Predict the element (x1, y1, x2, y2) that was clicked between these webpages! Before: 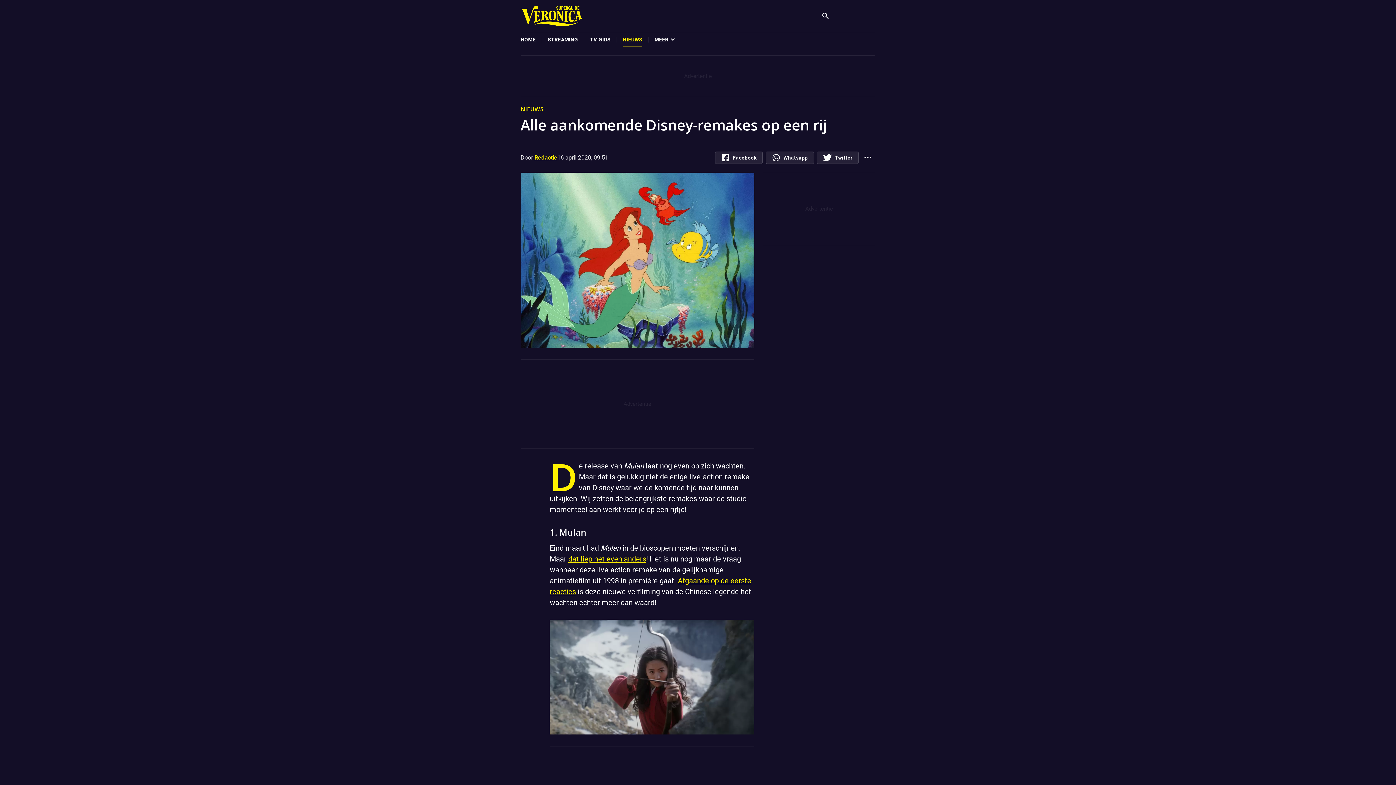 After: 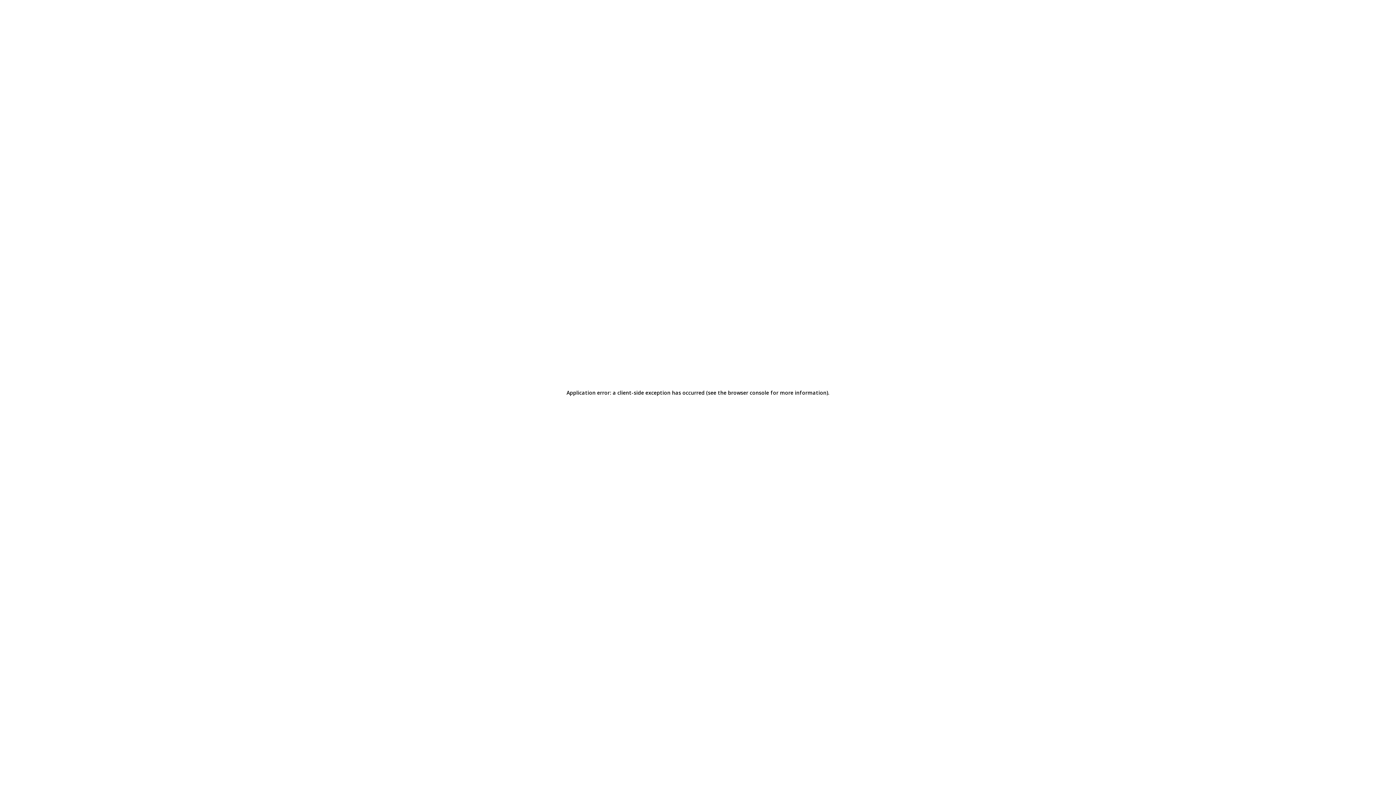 Action: bbox: (568, 554, 646, 563) label: dat liep net even anders